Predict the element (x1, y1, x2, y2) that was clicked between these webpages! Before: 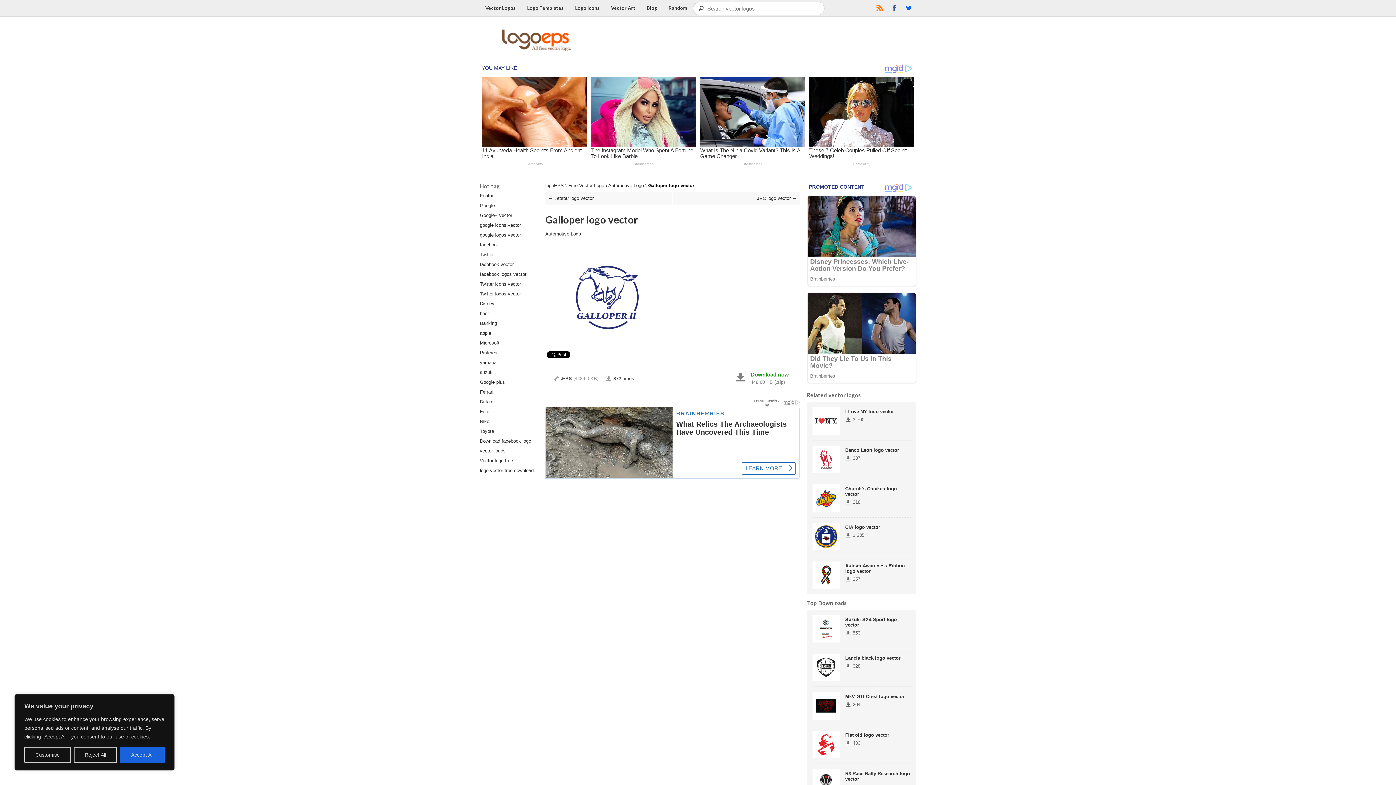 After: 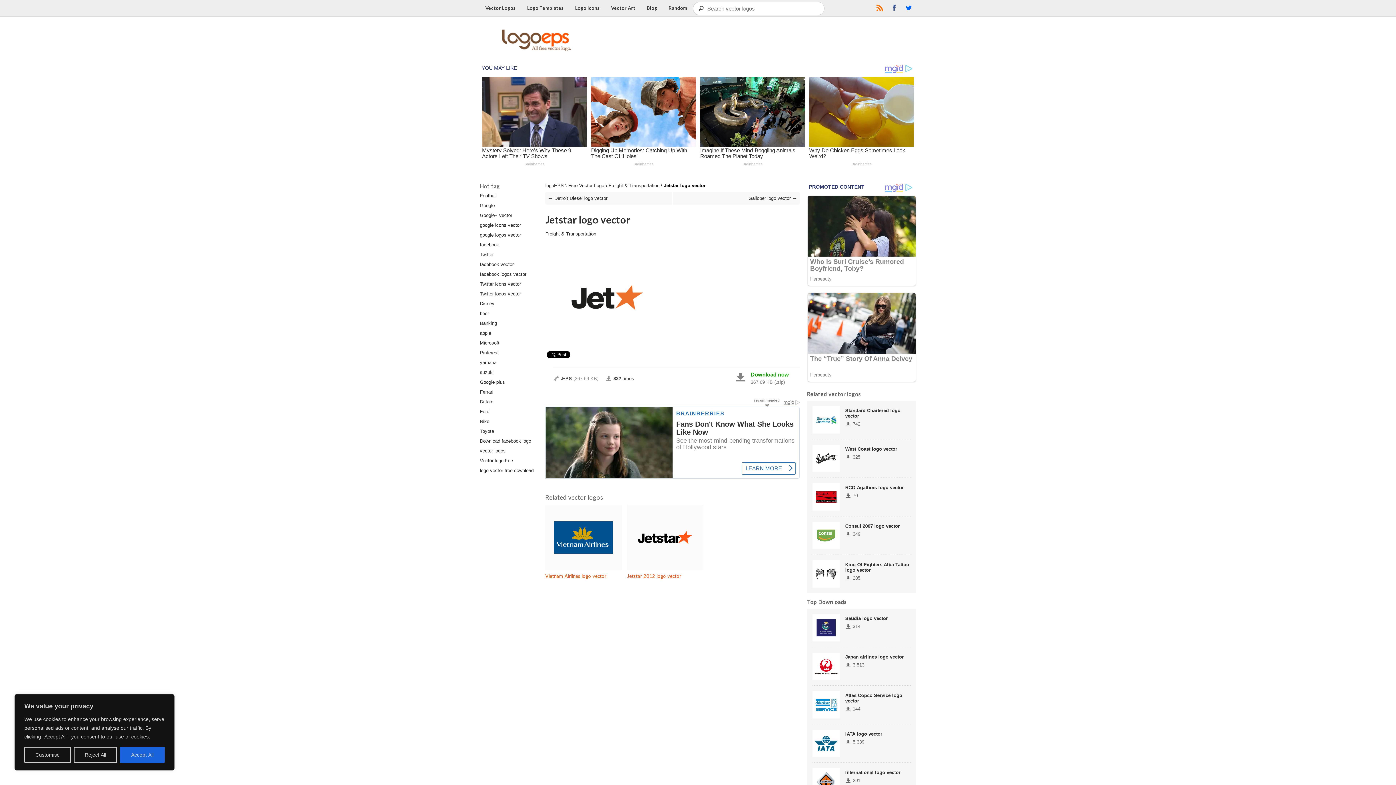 Action: bbox: (545, 203, 670, 216) label: ← Jetstar logo vector